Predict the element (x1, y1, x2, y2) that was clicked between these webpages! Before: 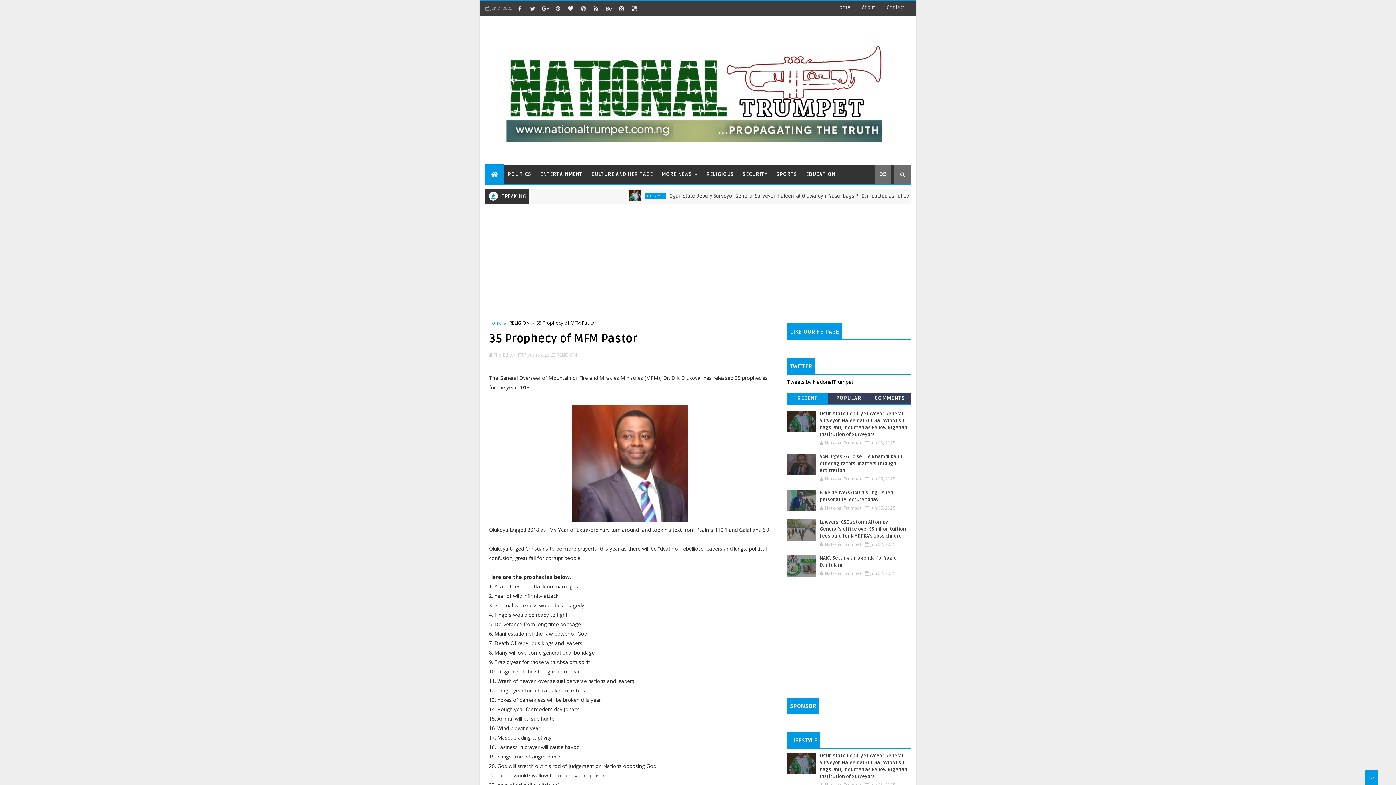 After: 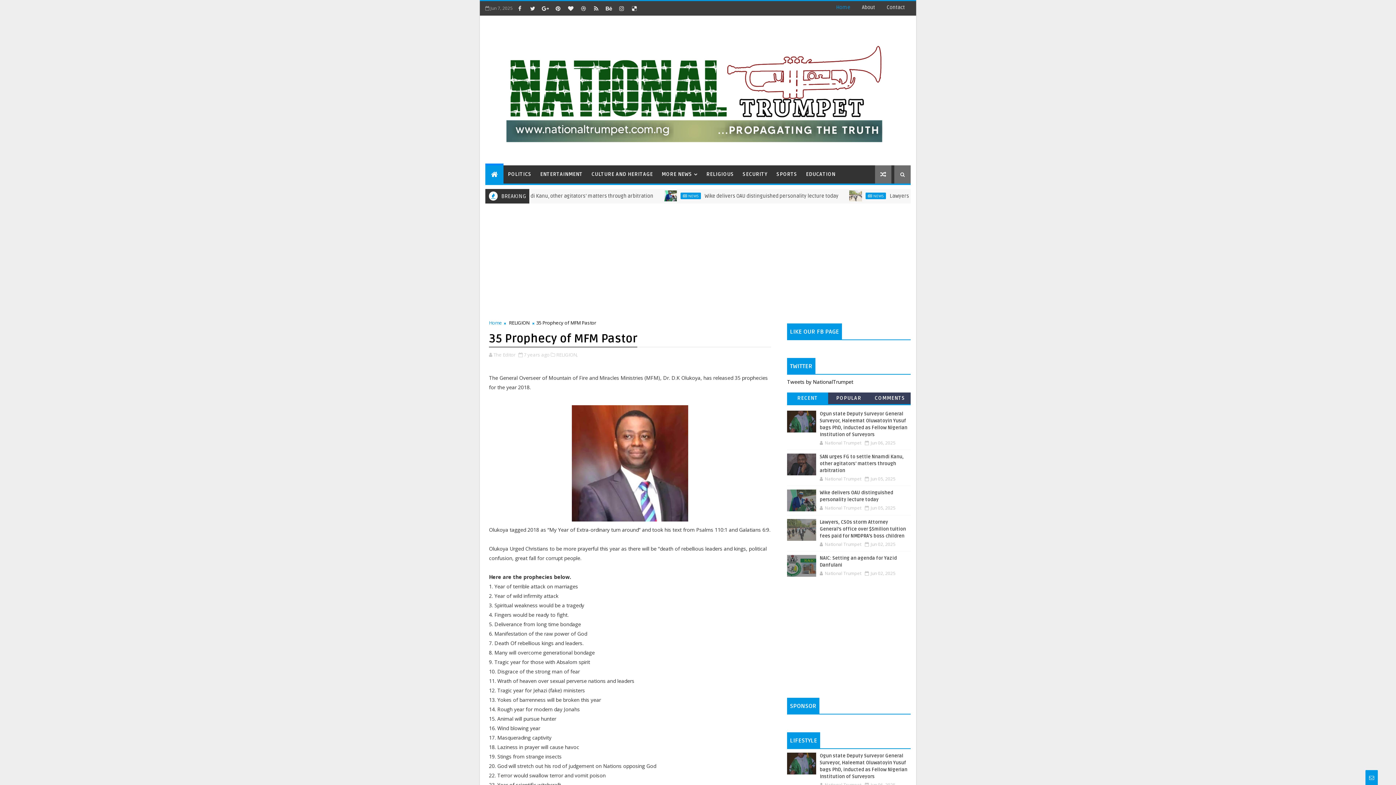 Action: bbox: (830, 1, 856, 14) label: Home